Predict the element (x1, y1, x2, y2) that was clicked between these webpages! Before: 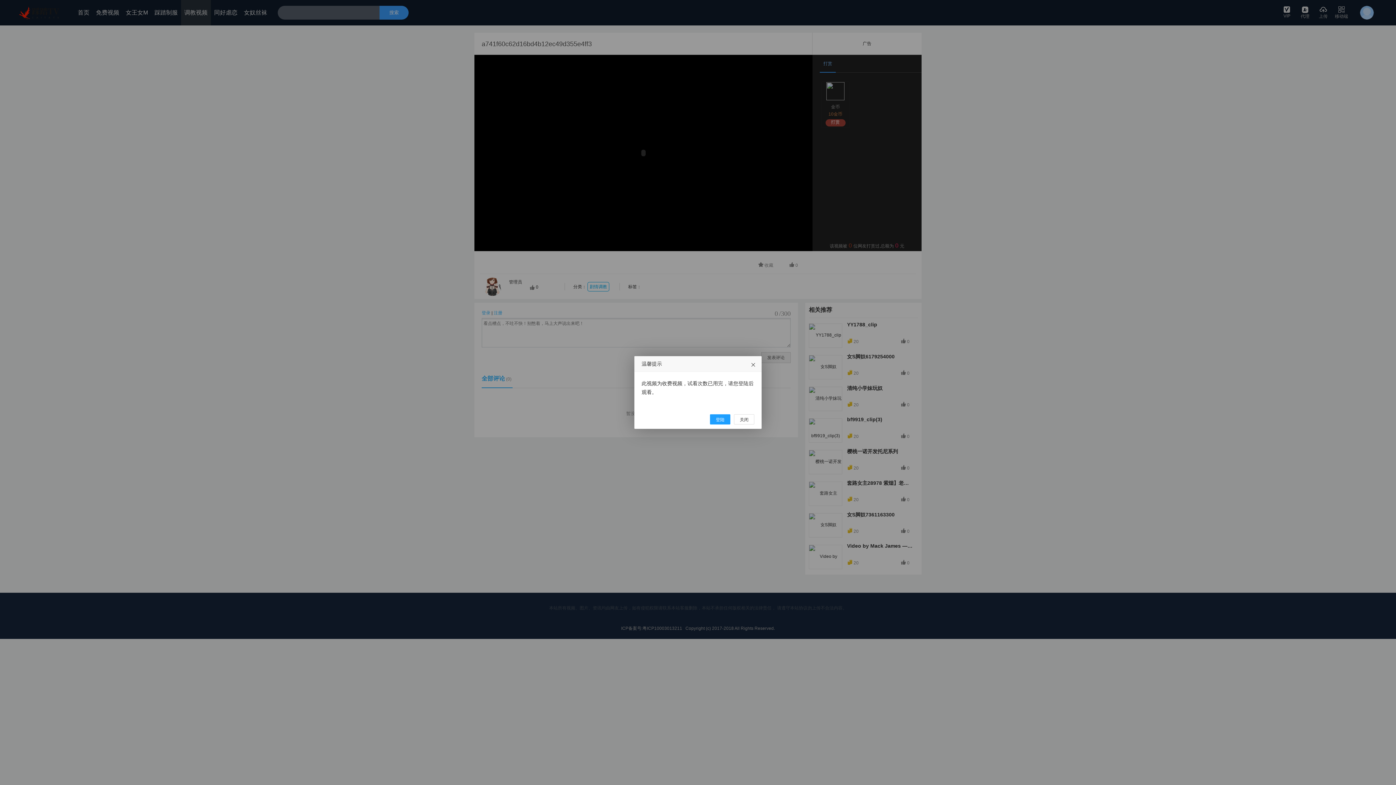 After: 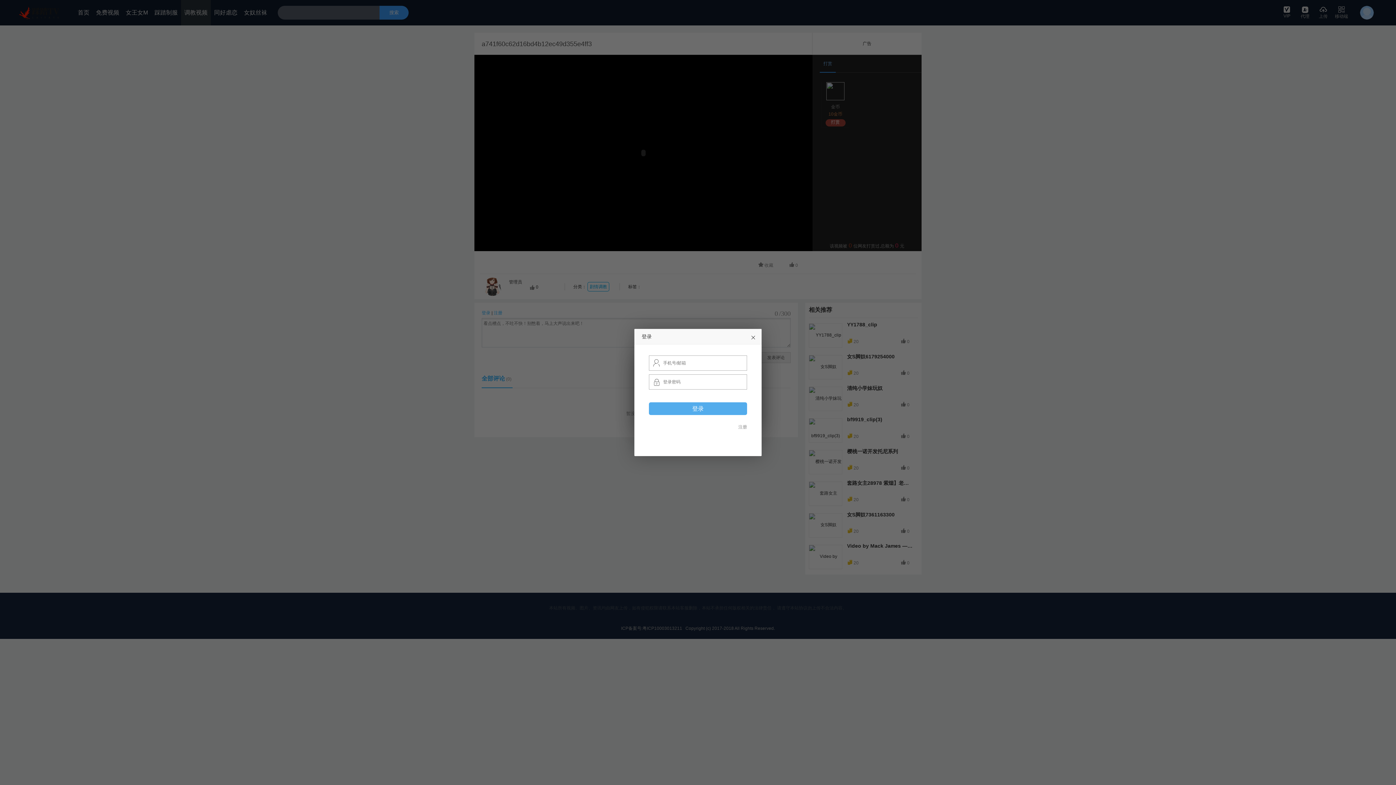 Action: label: 登陆 bbox: (710, 414, 730, 424)